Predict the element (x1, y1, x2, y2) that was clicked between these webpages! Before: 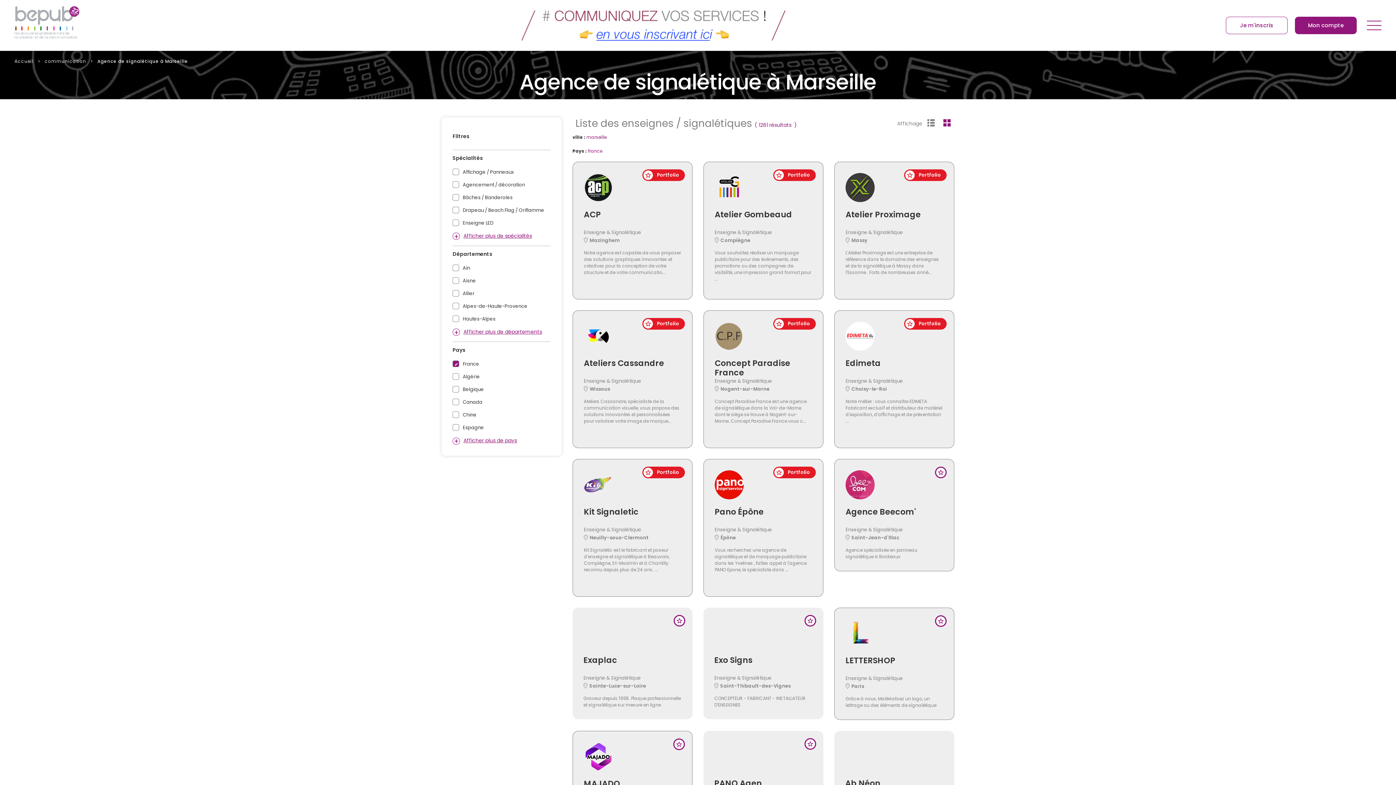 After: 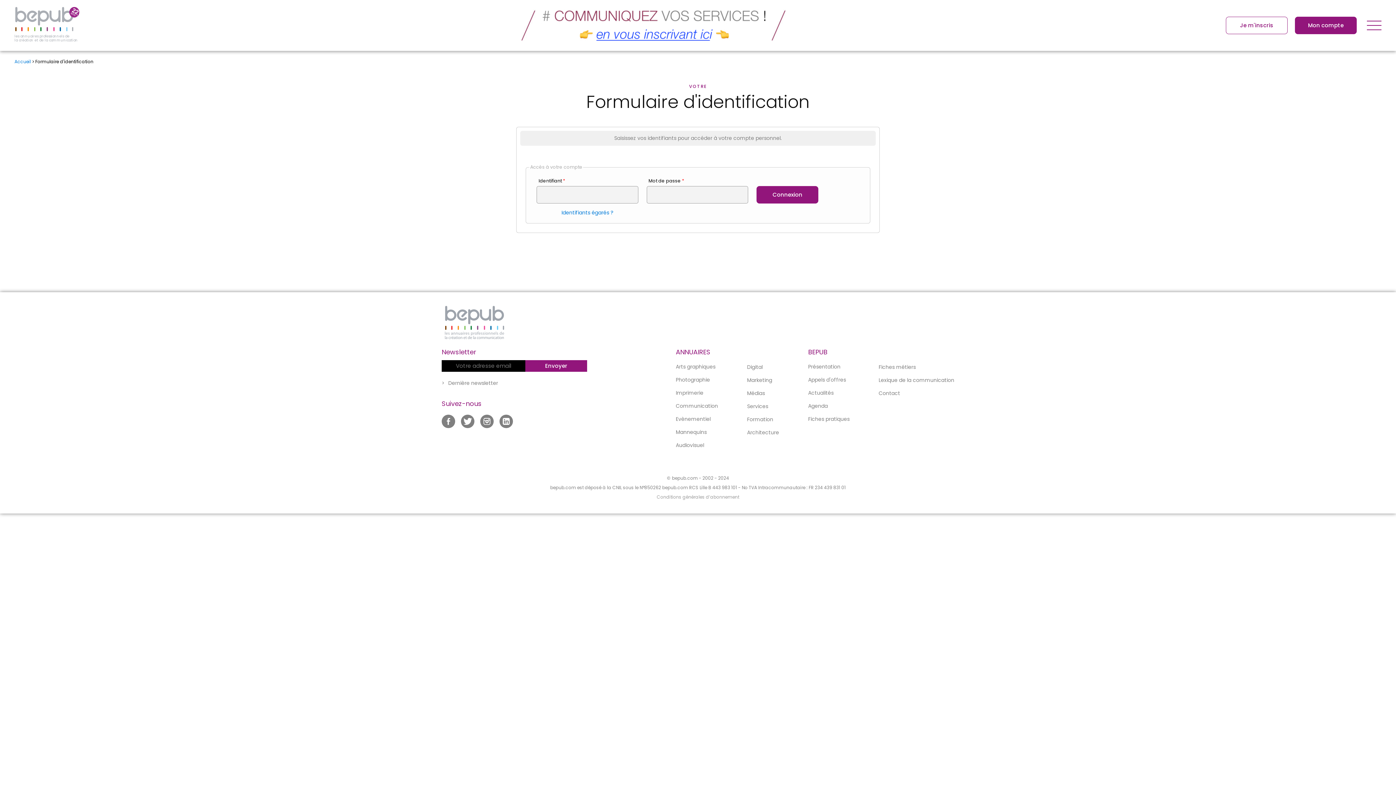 Action: label: Mon compte bbox: (1295, 16, 1357, 34)